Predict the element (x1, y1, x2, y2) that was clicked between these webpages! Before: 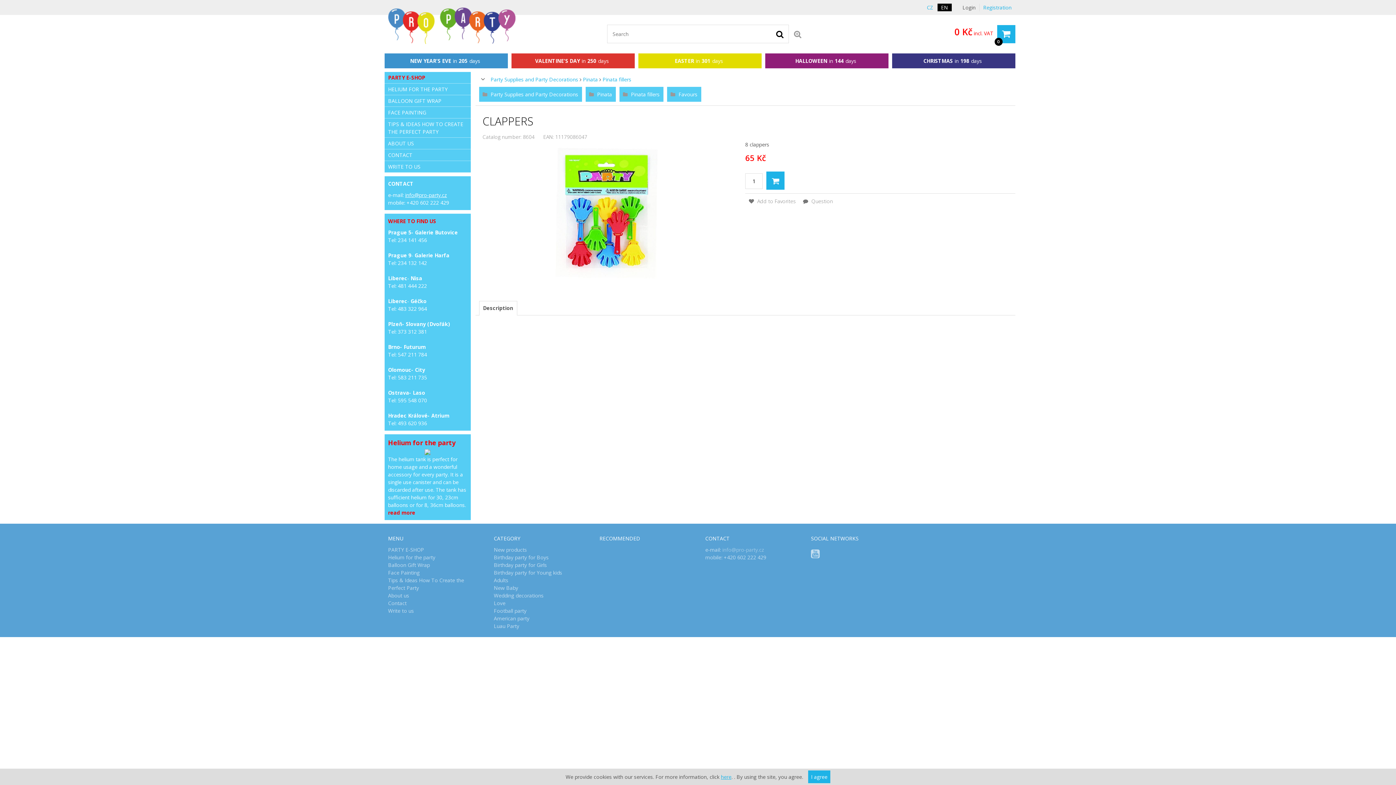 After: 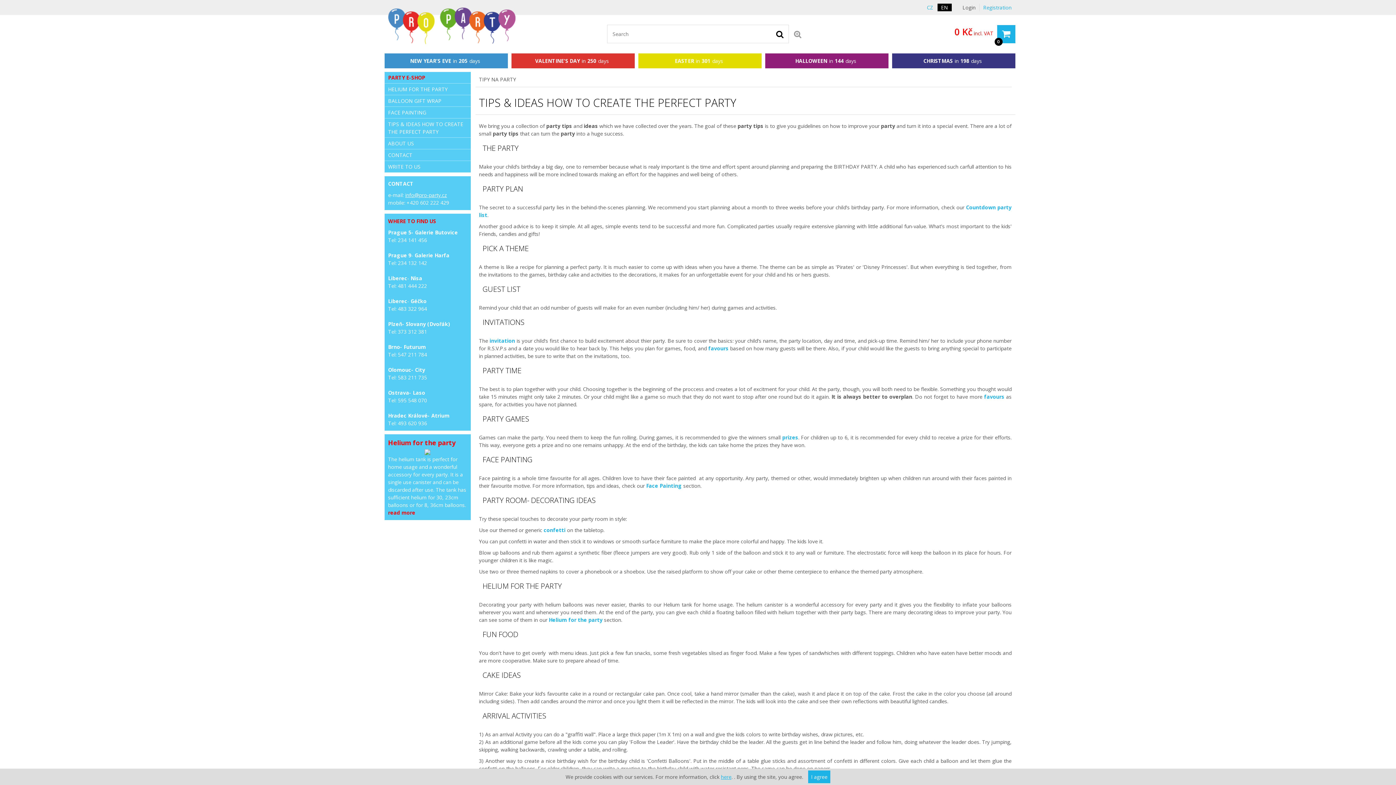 Action: bbox: (384, 118, 470, 137) label: TIPS & IDEAS HOW TO CREATE THE PERFECT PARTY